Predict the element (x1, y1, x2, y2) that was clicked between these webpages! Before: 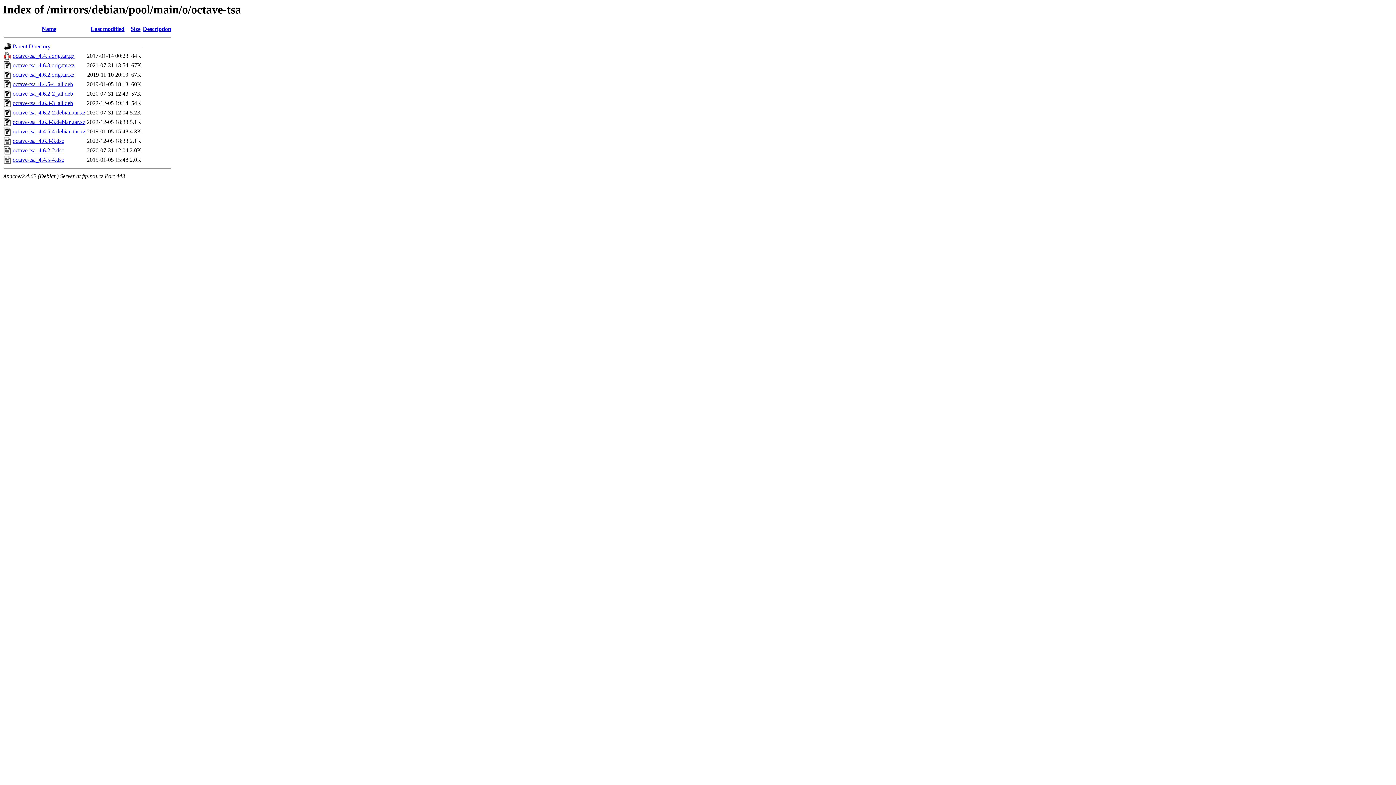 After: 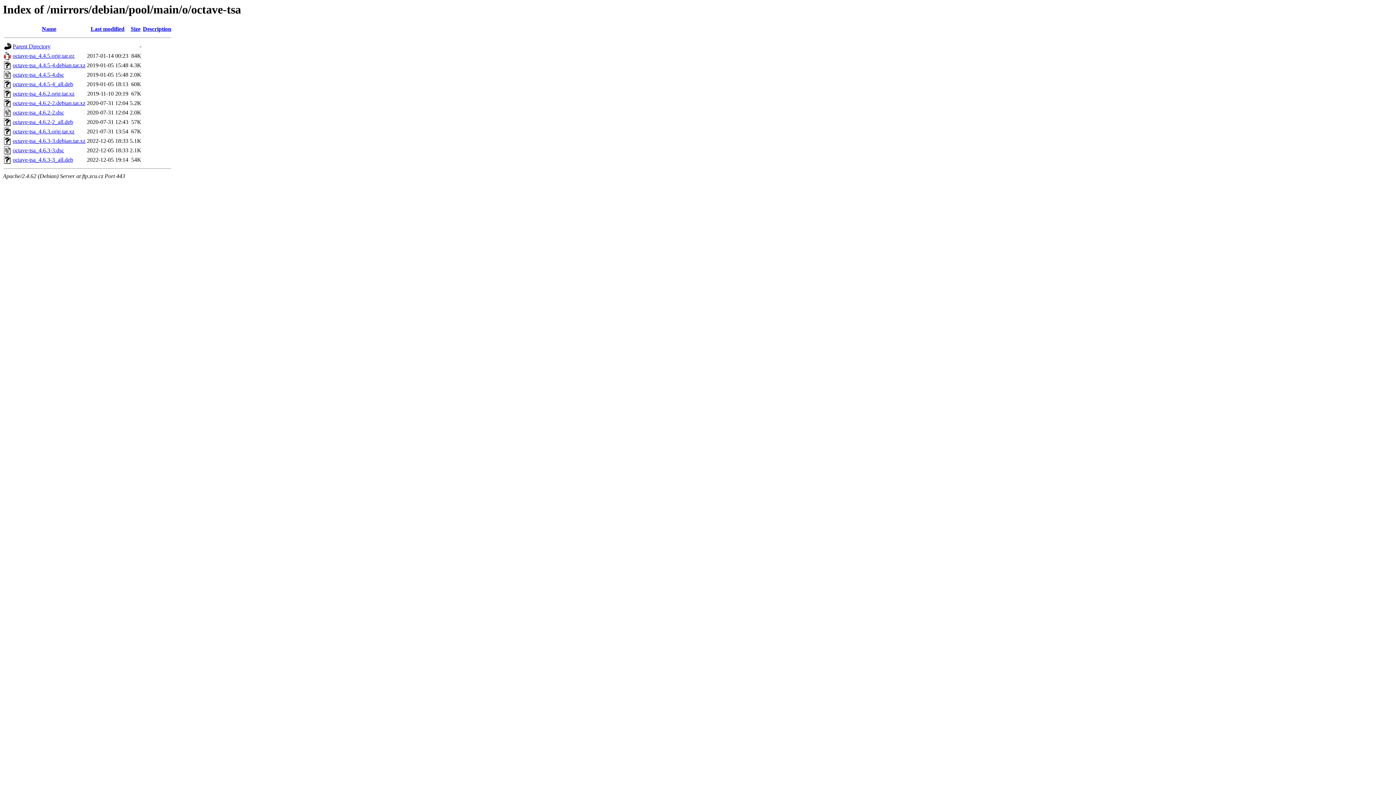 Action: bbox: (90, 25, 124, 32) label: Last modified